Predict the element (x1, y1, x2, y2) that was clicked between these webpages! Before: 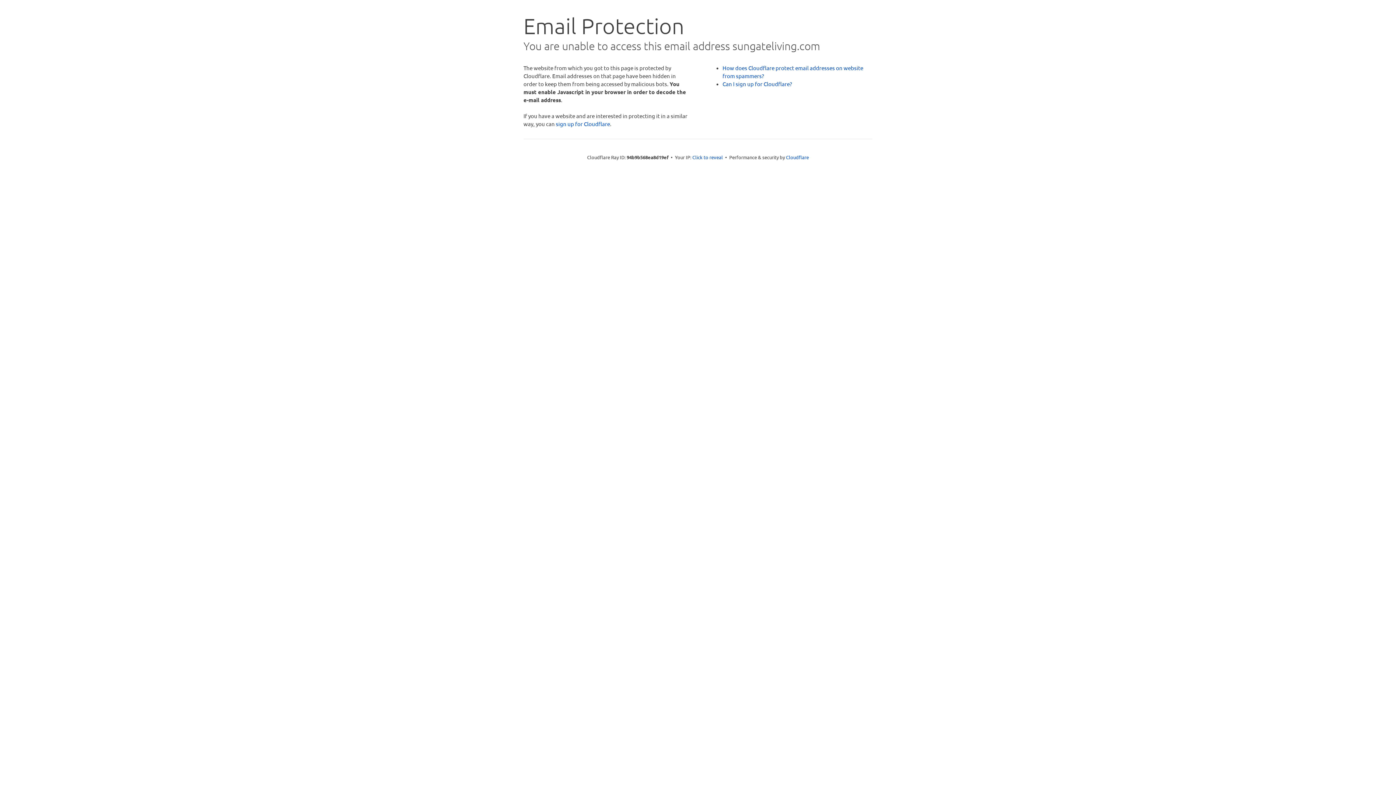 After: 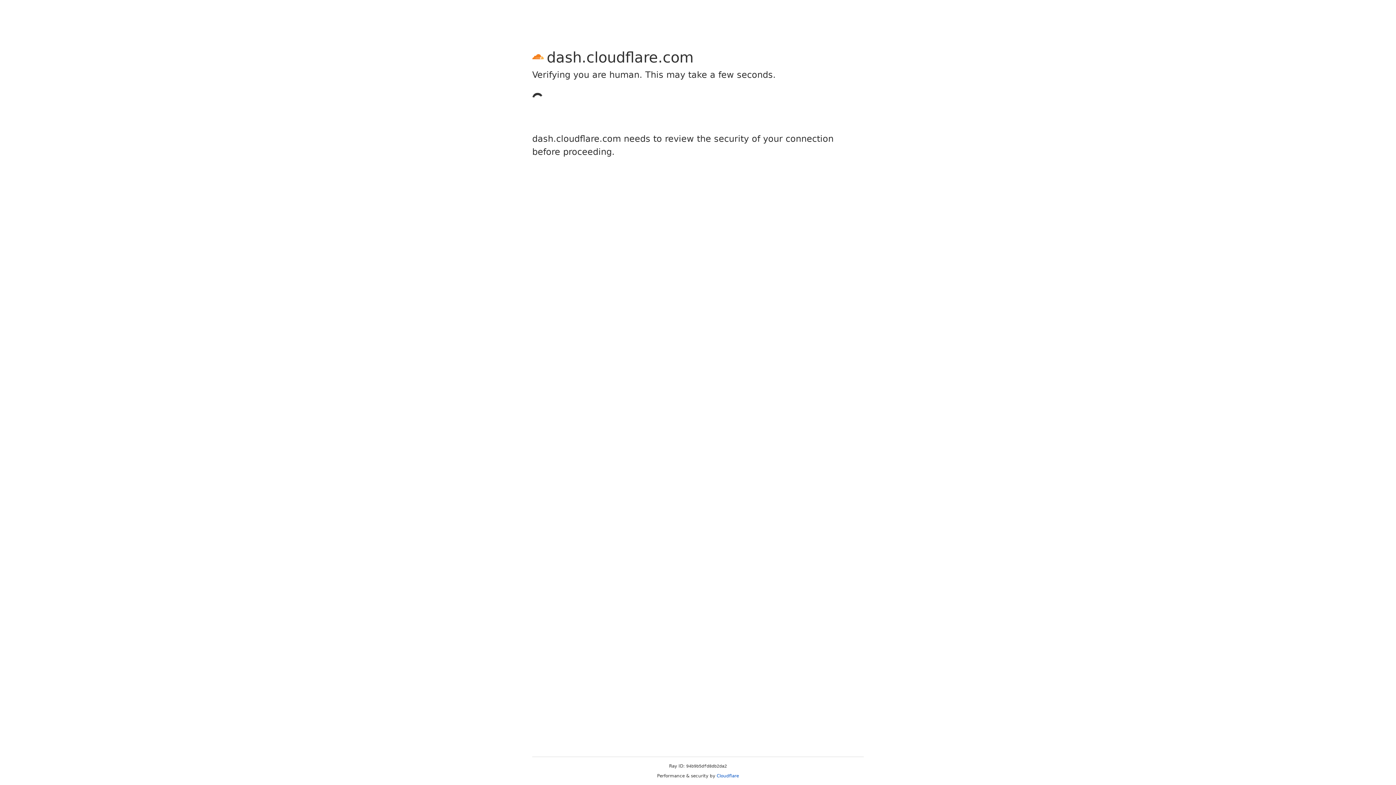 Action: label: sign up for Cloudflare bbox: (556, 120, 610, 127)